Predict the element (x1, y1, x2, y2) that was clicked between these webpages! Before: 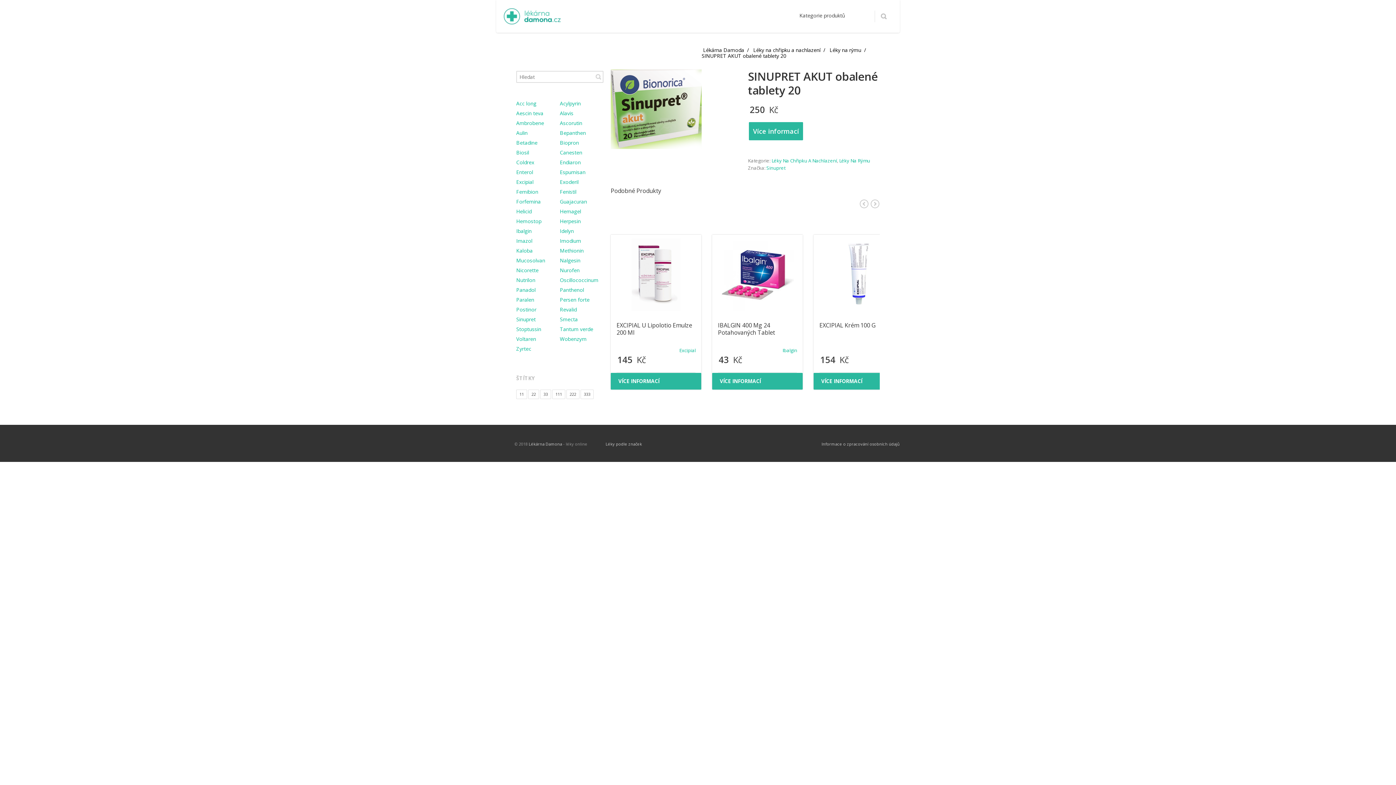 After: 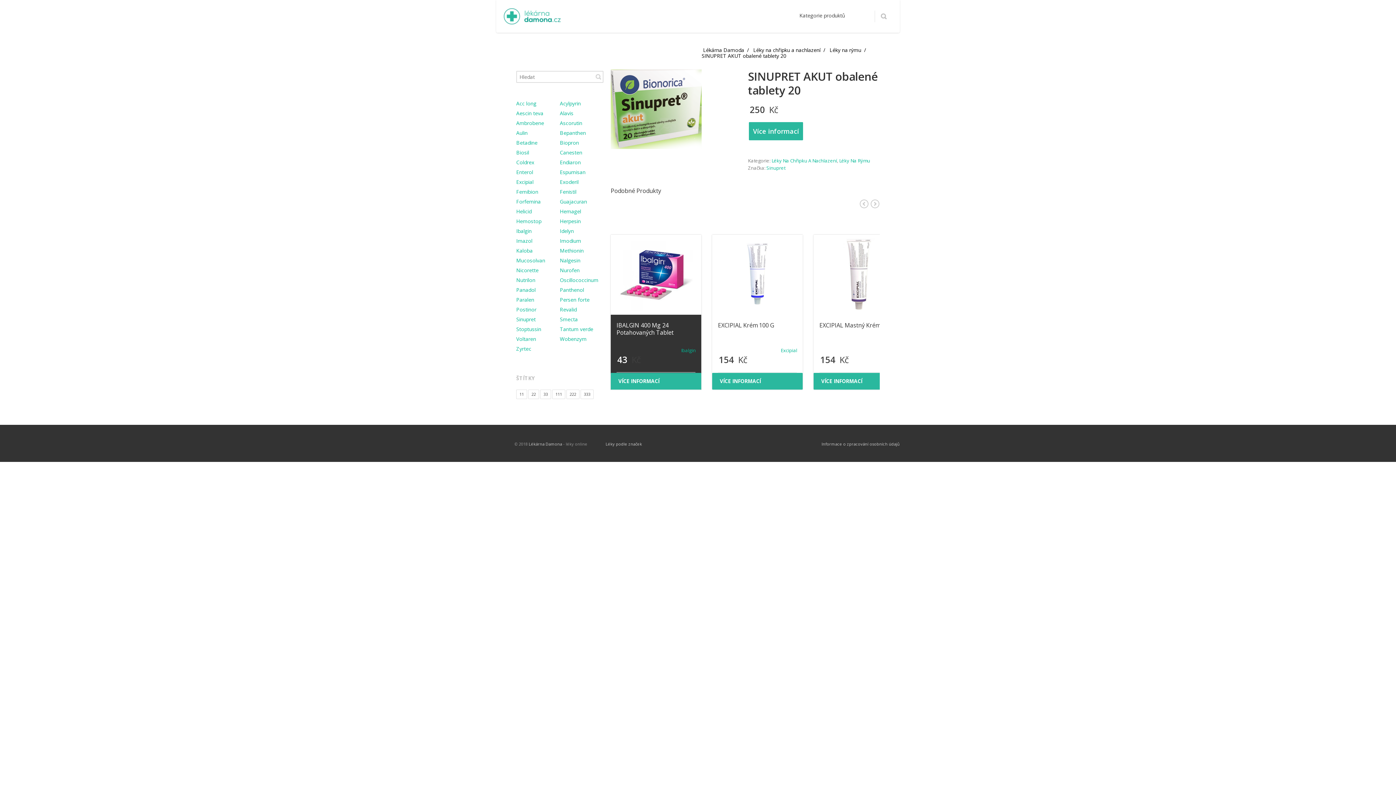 Action: label: Více informací bbox: (813, 373, 904, 389)